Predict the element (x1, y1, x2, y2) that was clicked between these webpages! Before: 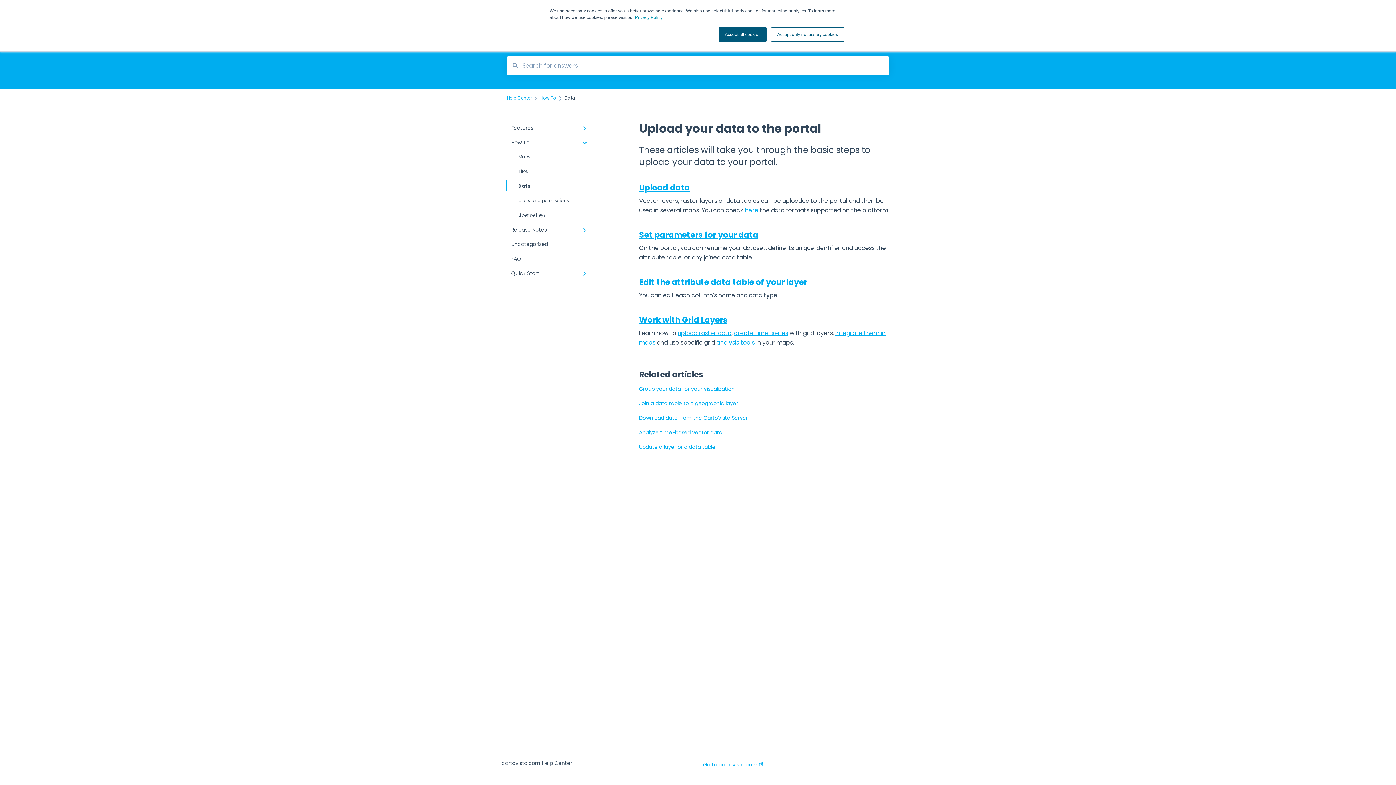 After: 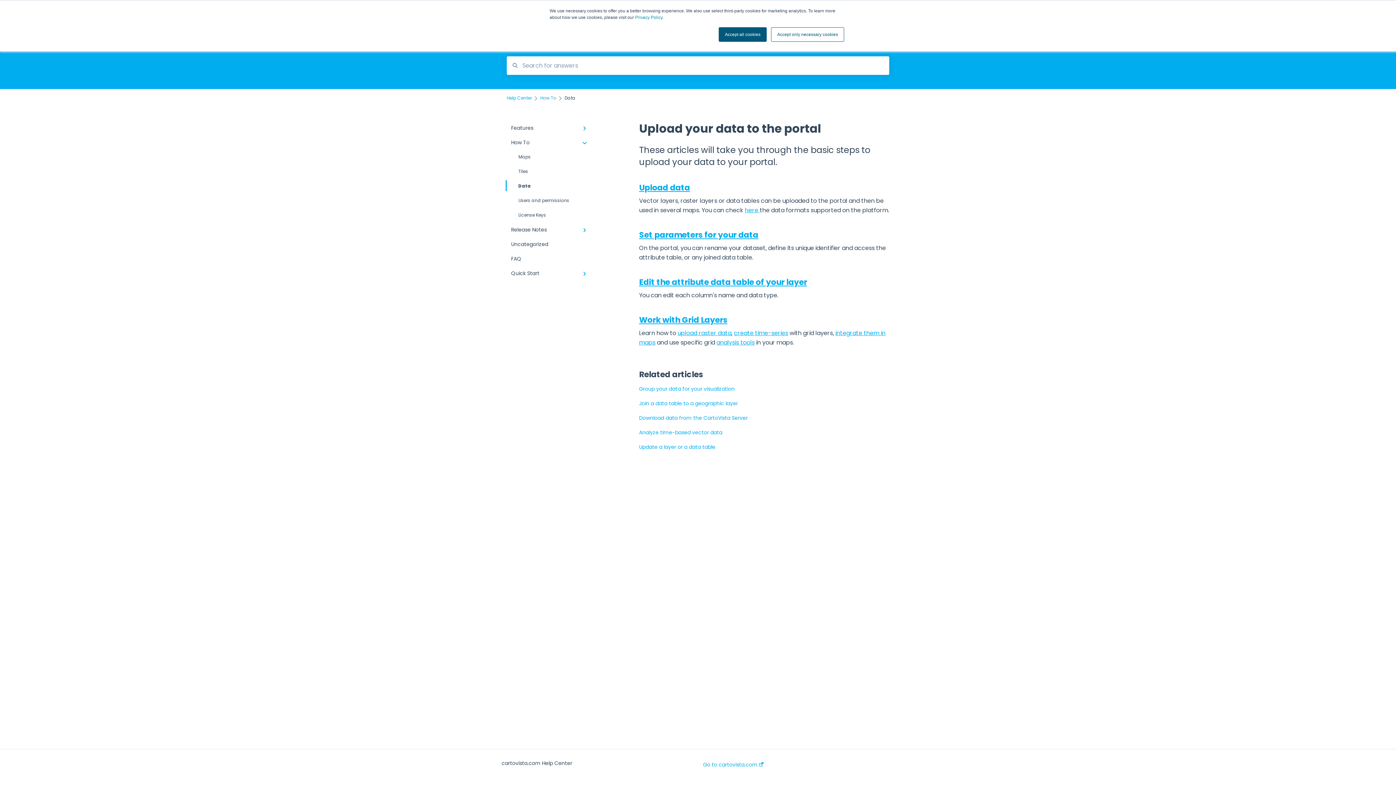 Action: label: analysis tools bbox: (716, 338, 754, 346)